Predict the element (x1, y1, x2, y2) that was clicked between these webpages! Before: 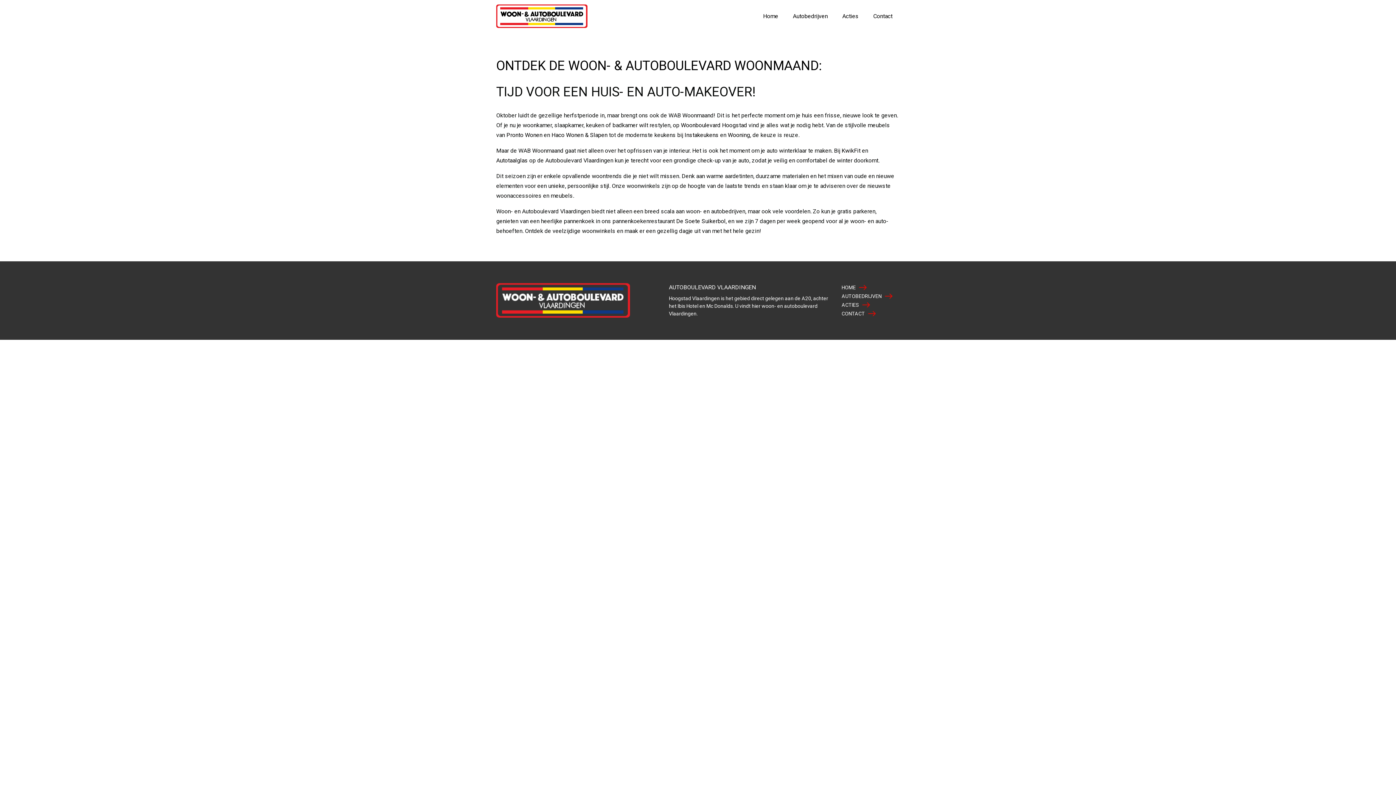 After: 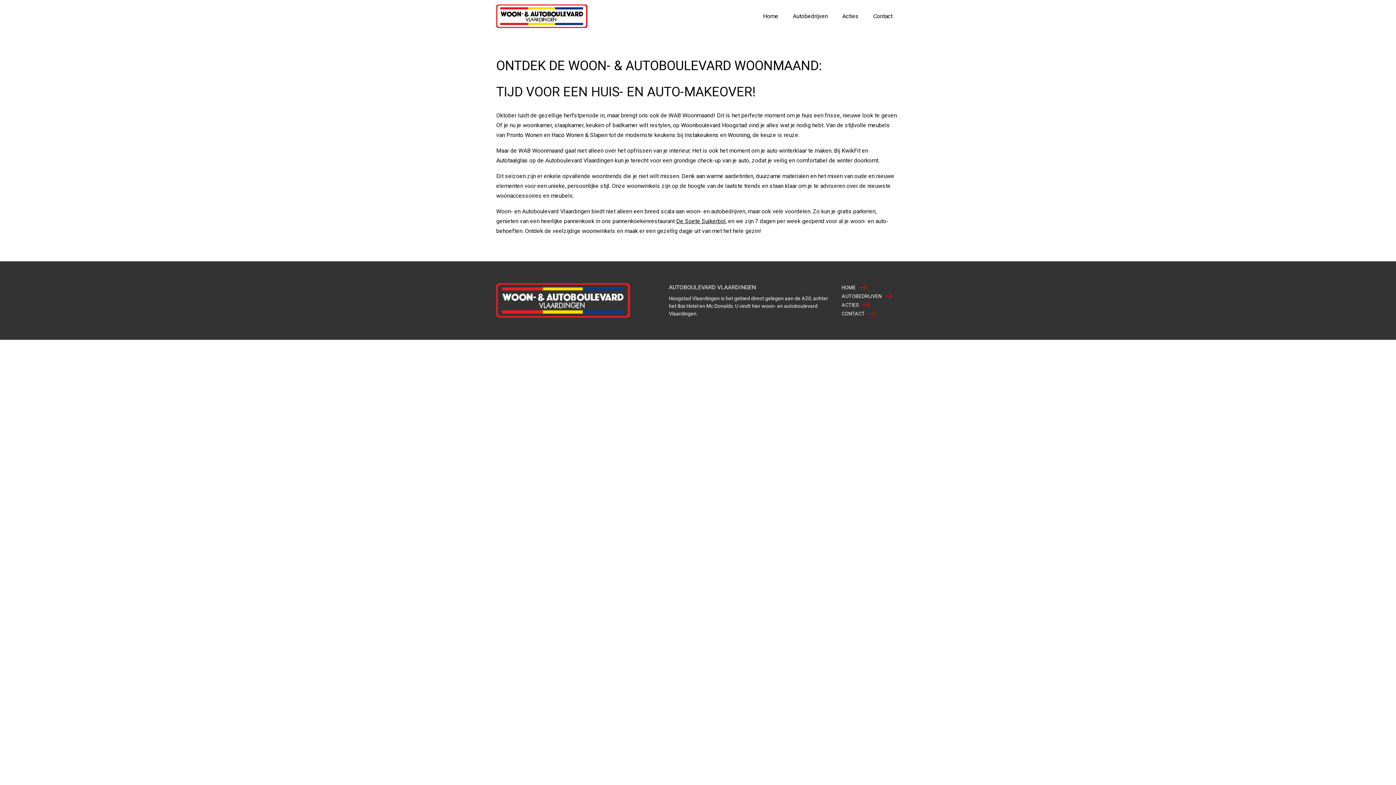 Action: label: De Soete Suikerbol bbox: (676, 217, 725, 224)